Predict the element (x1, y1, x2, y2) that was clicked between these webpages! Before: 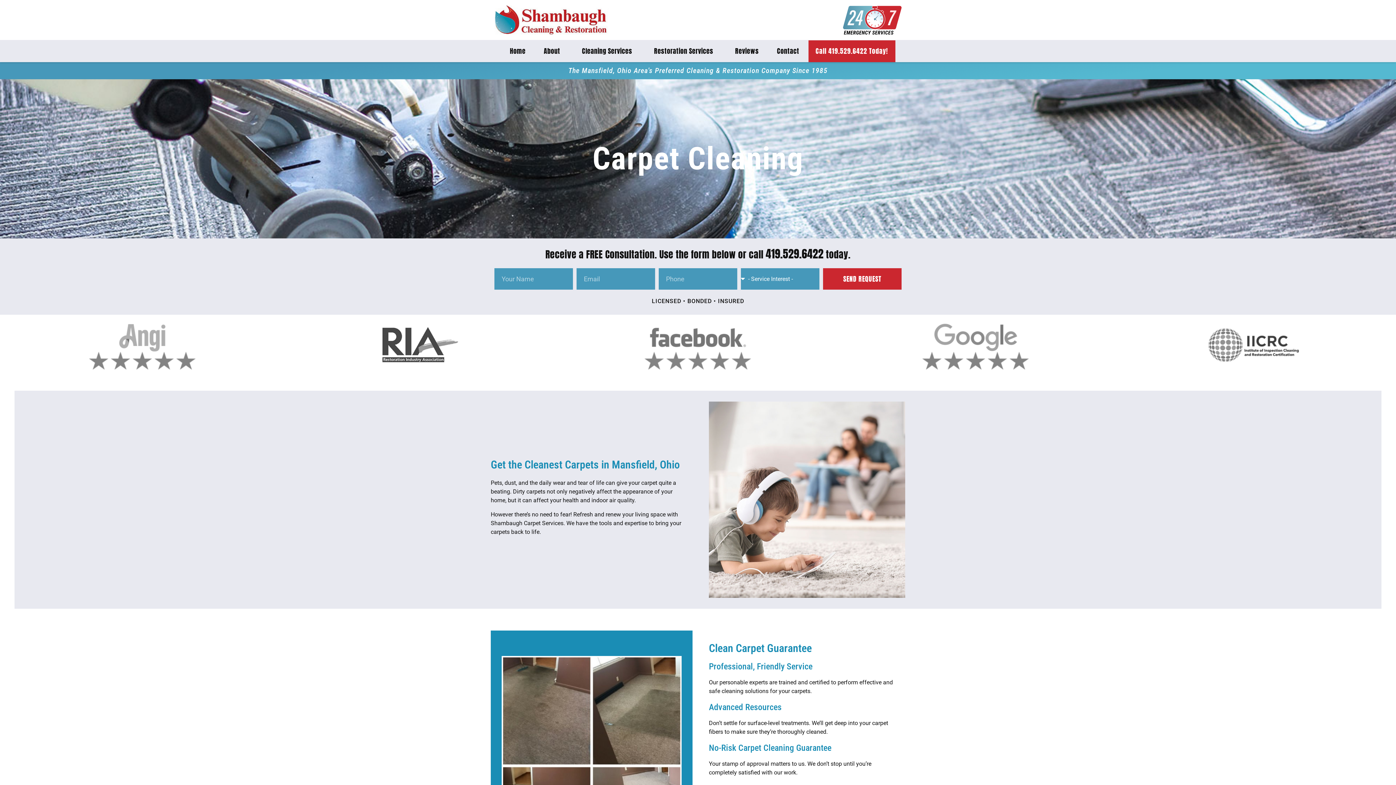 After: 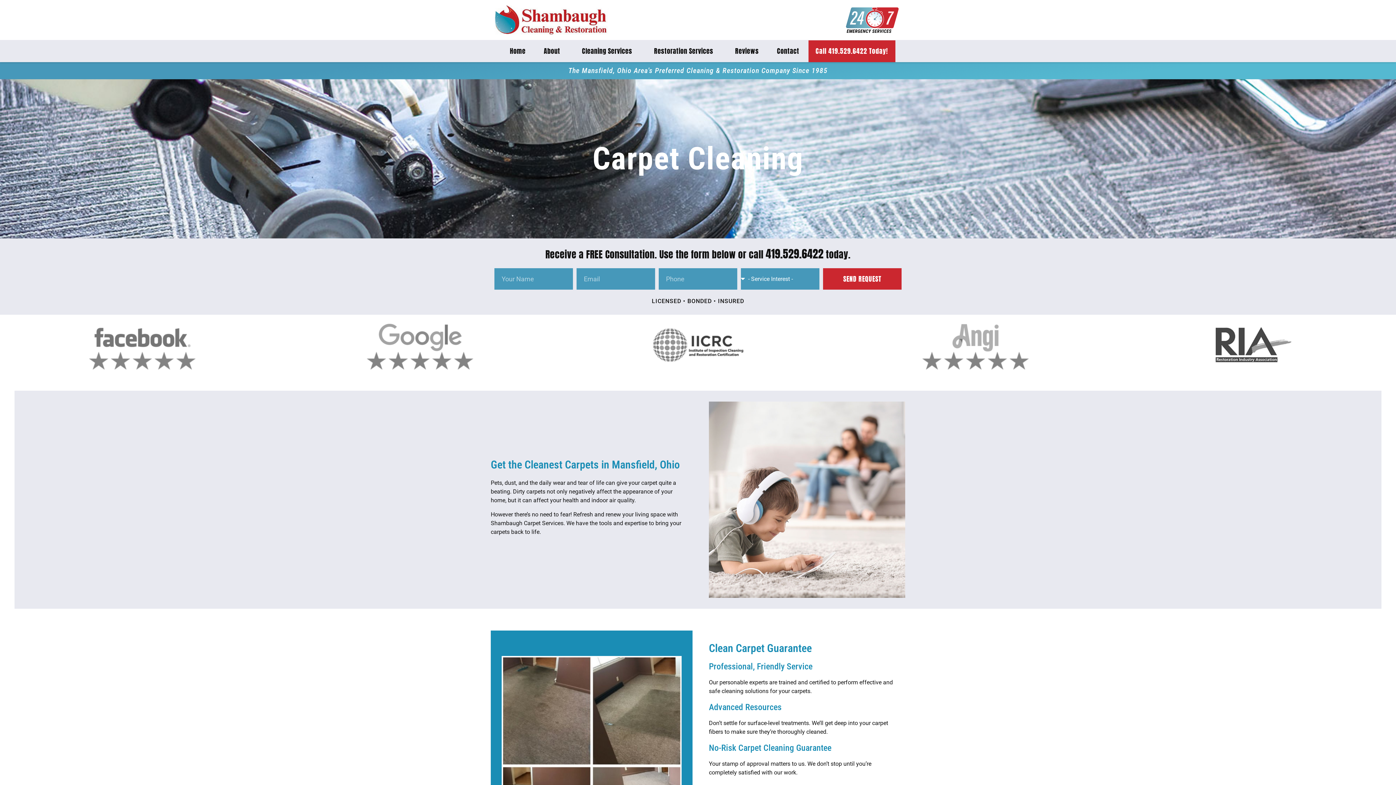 Action: bbox: (843, 5, 901, 35)